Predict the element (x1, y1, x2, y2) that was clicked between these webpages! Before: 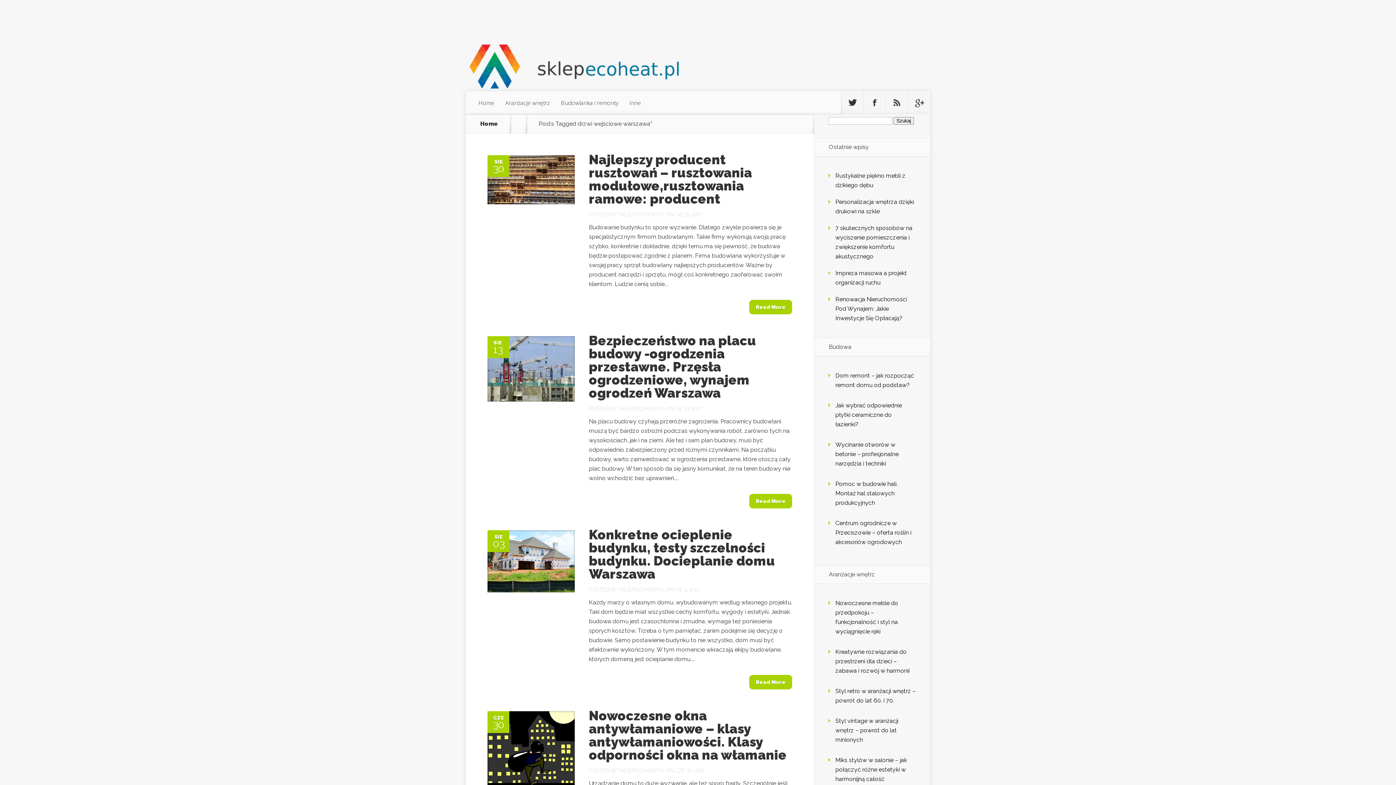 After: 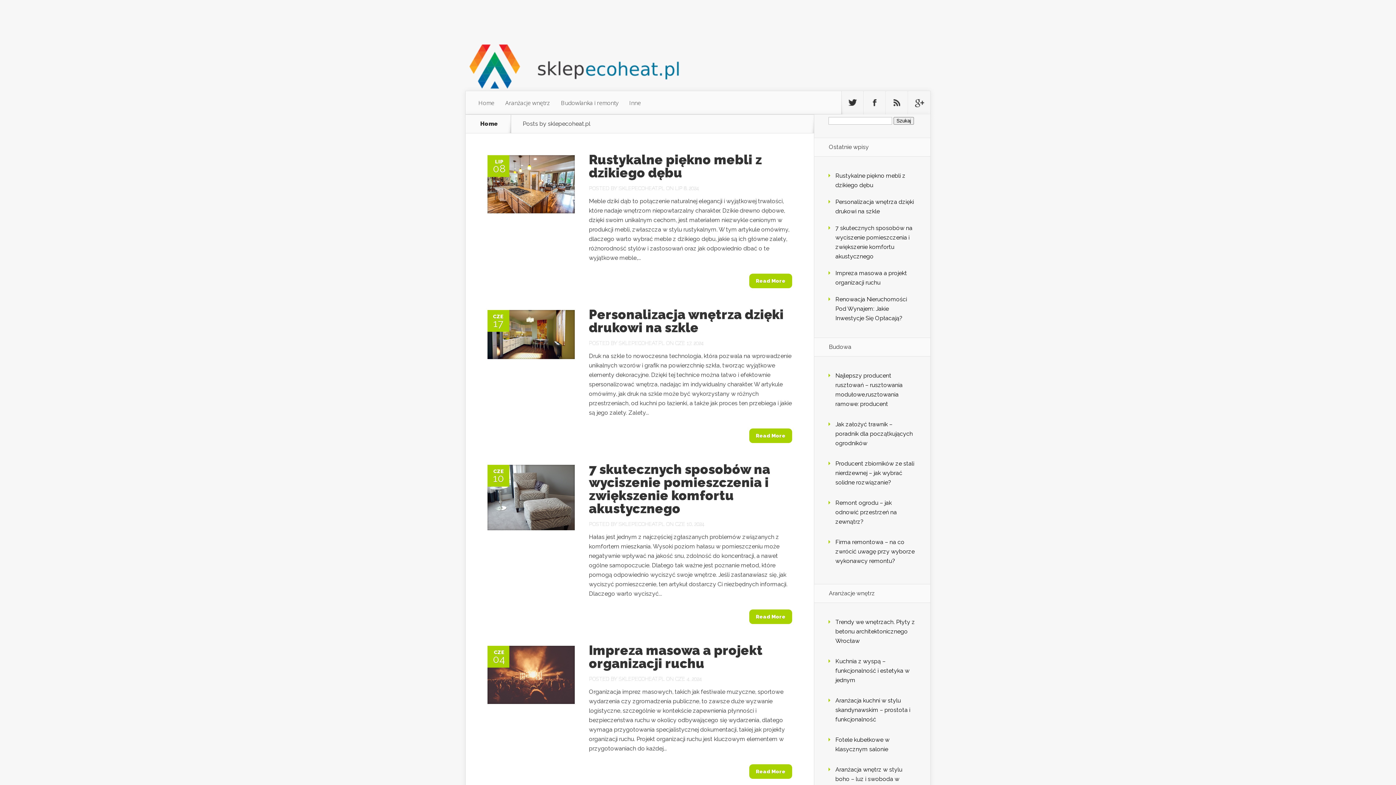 Action: bbox: (618, 211, 664, 217) label: SKLEPECOHEAT.PL